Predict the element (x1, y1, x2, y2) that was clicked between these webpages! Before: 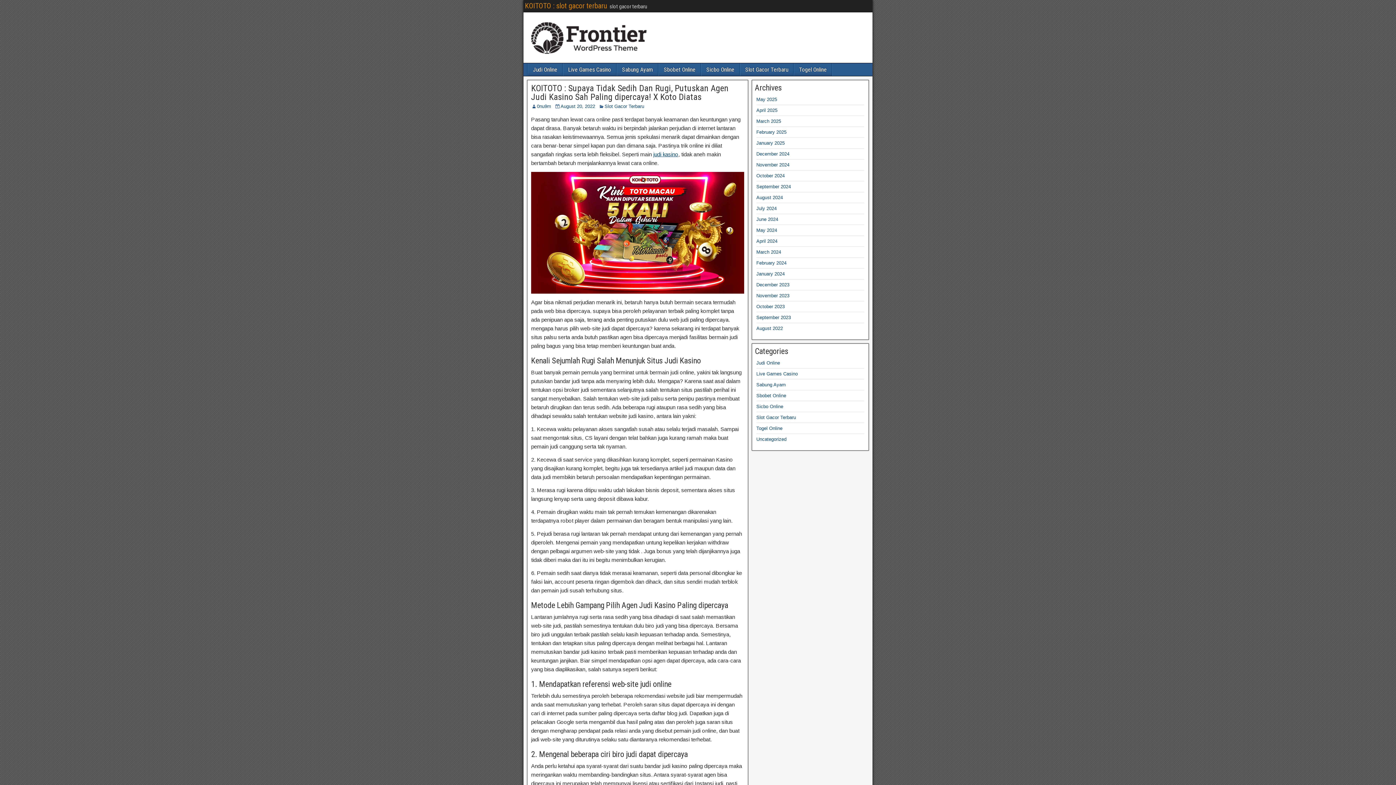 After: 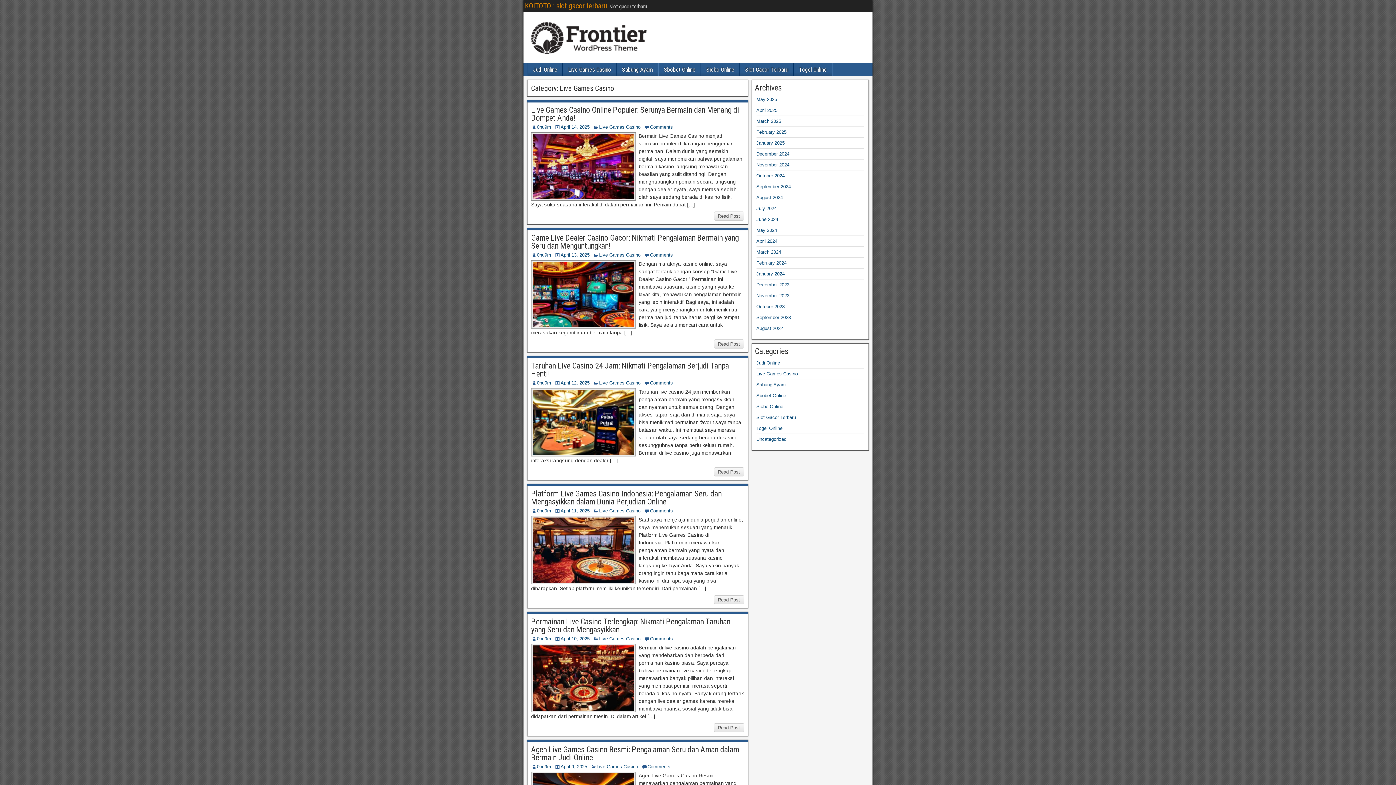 Action: label: Live Games Casino bbox: (563, 63, 616, 76)